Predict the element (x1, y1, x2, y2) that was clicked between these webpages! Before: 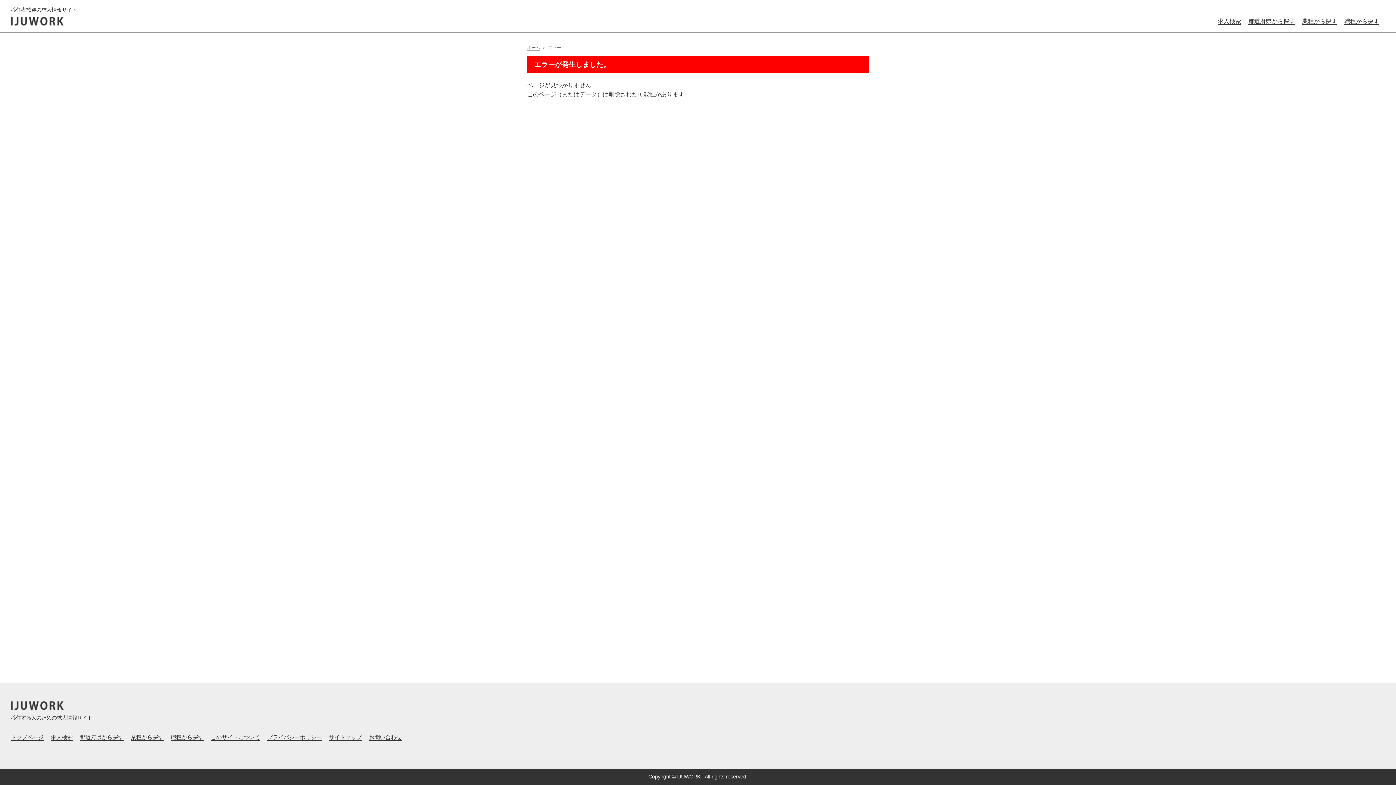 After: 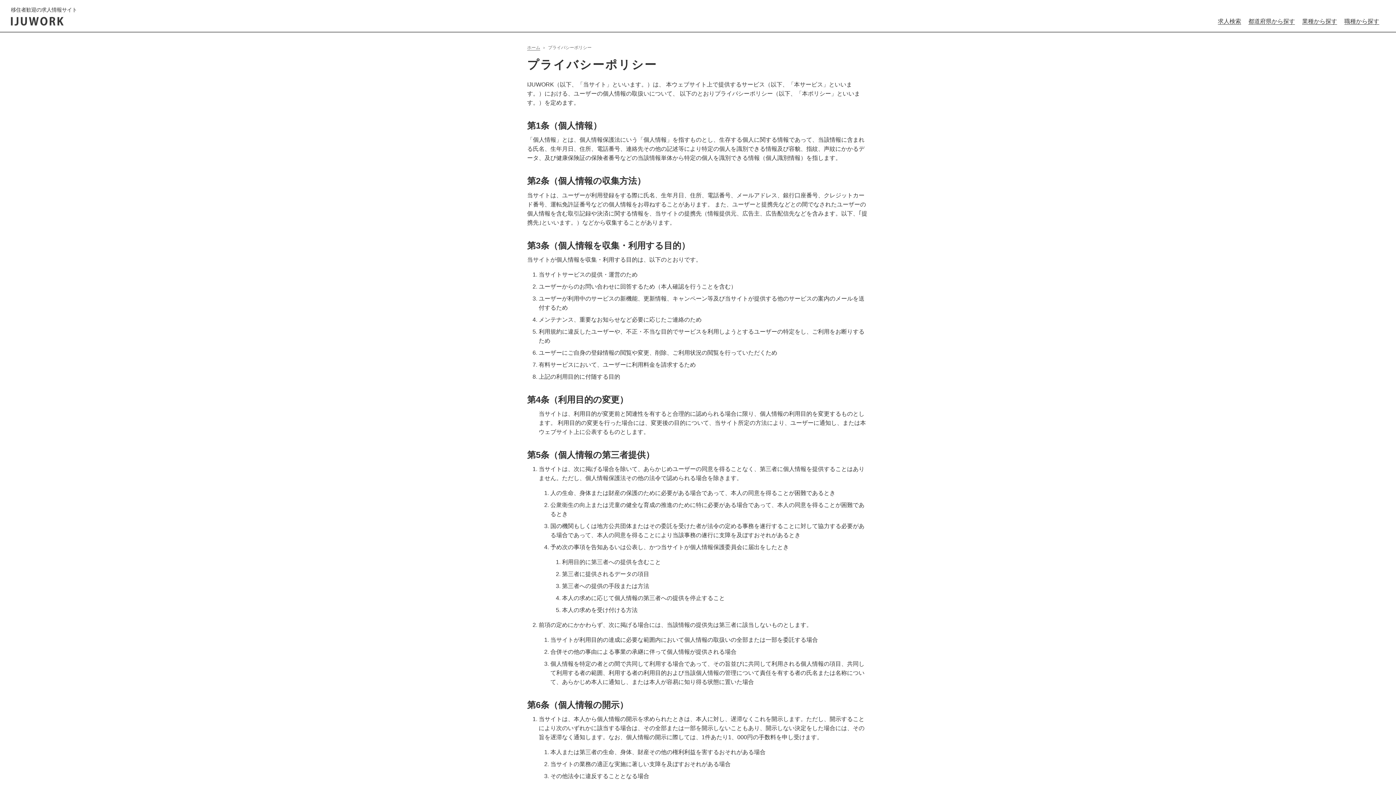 Action: label: プライバシーポリシー bbox: (267, 734, 321, 740)